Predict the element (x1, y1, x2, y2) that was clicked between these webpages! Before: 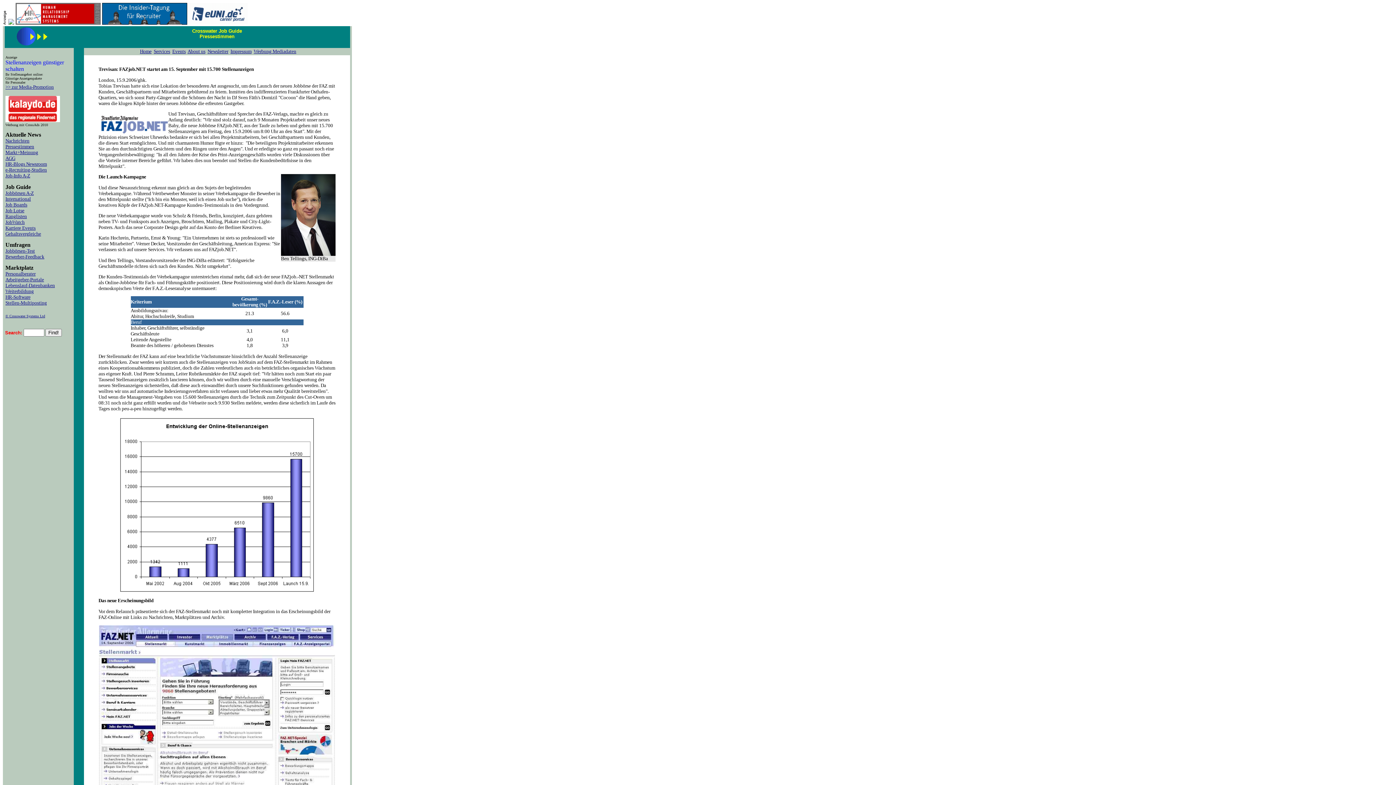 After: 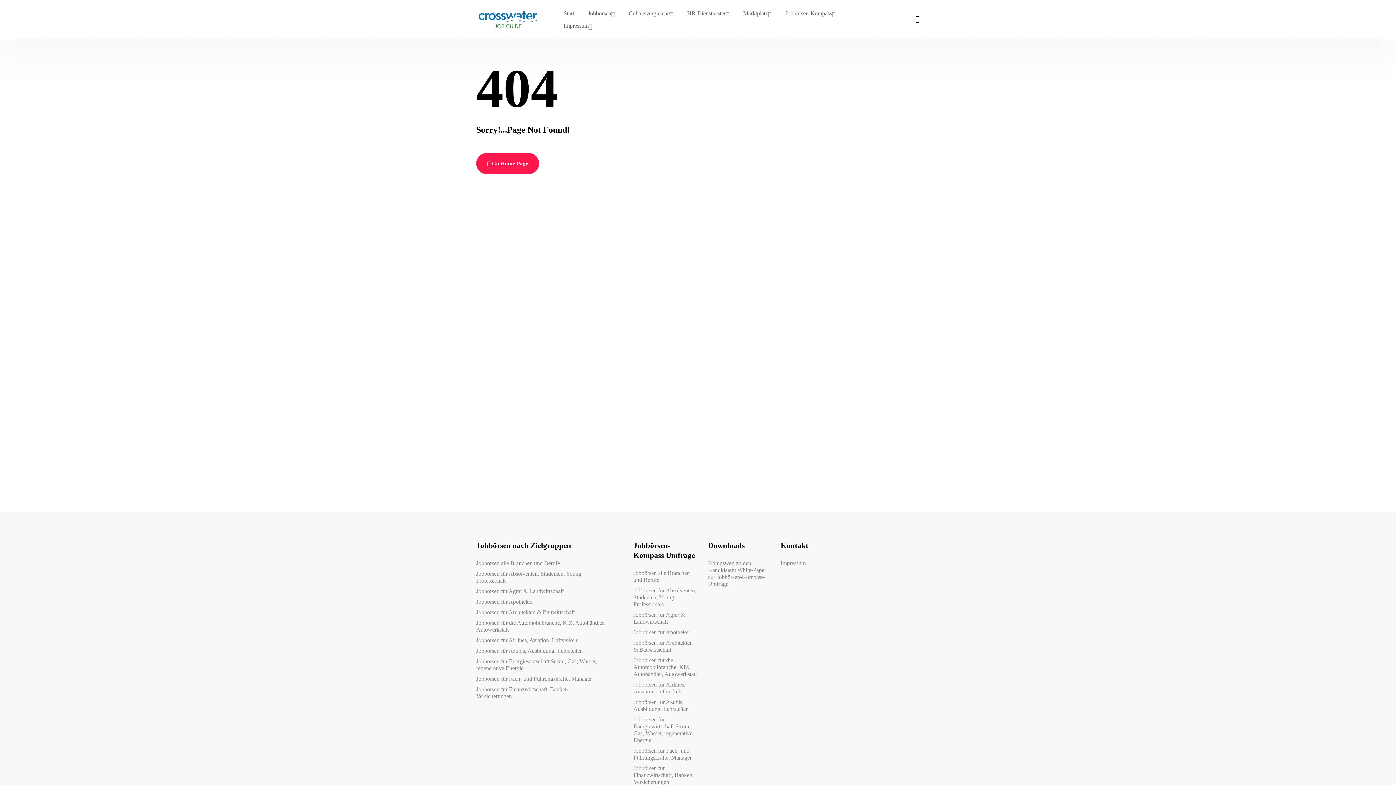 Action: label: HR-Blogs Newsroom
 bbox: (5, 161, 46, 167)